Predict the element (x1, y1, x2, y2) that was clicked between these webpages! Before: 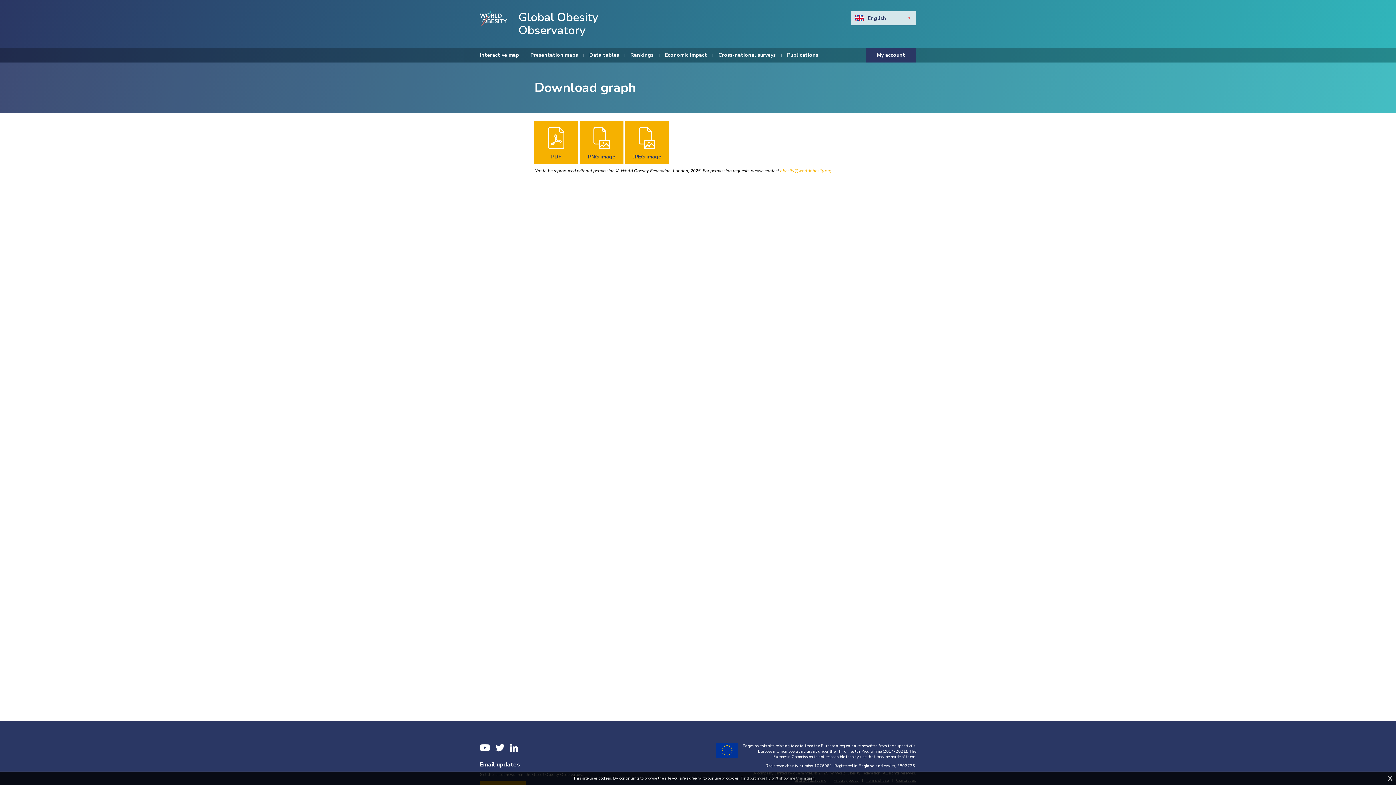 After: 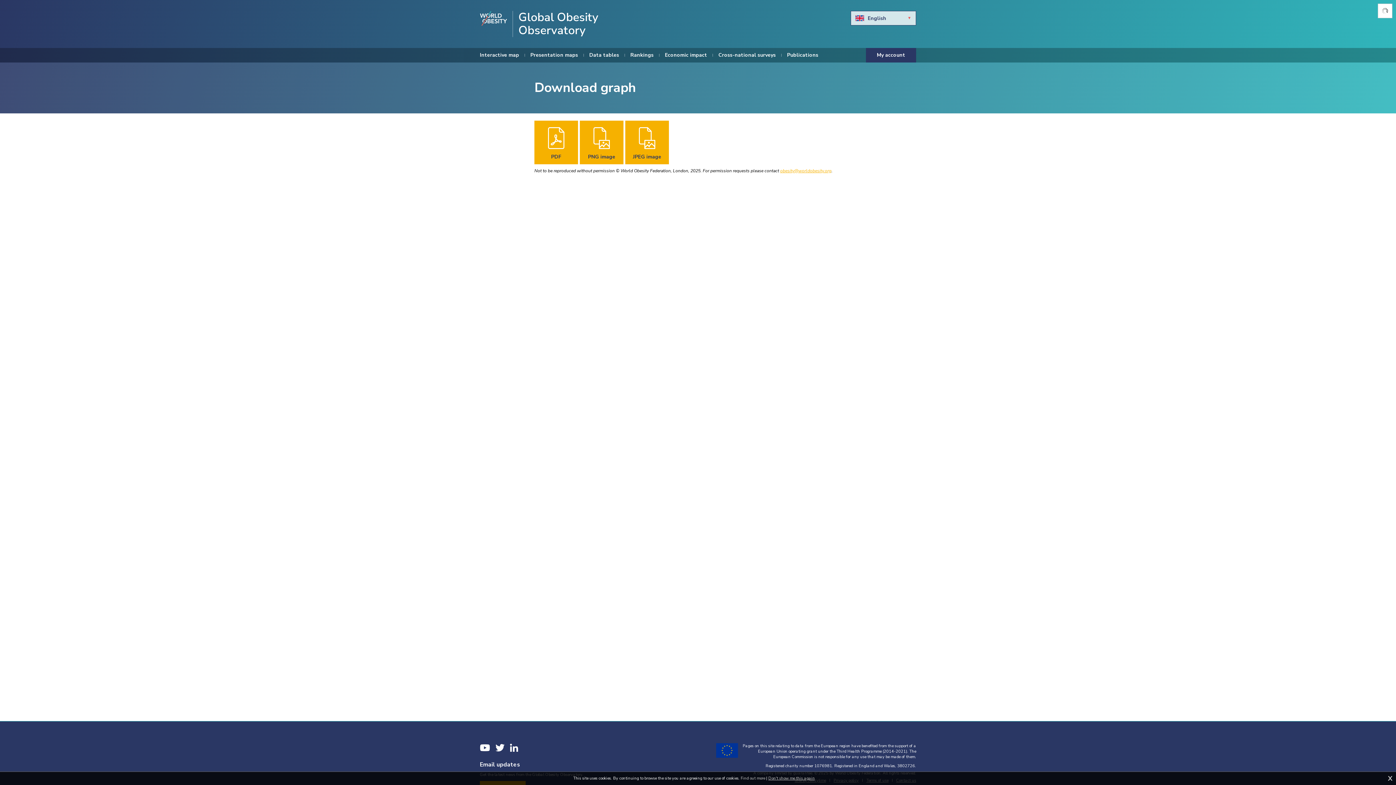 Action: label: Find out more bbox: (740, 776, 765, 781)